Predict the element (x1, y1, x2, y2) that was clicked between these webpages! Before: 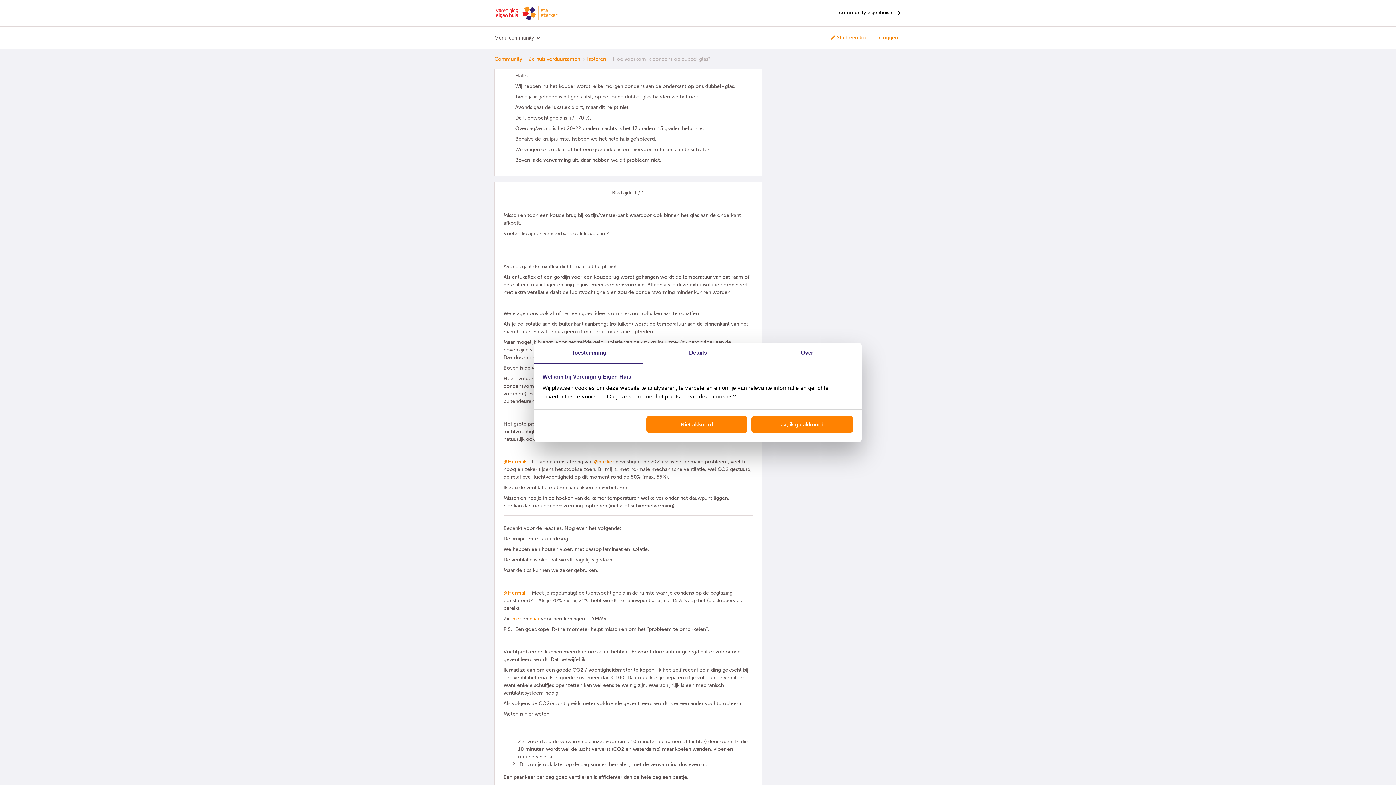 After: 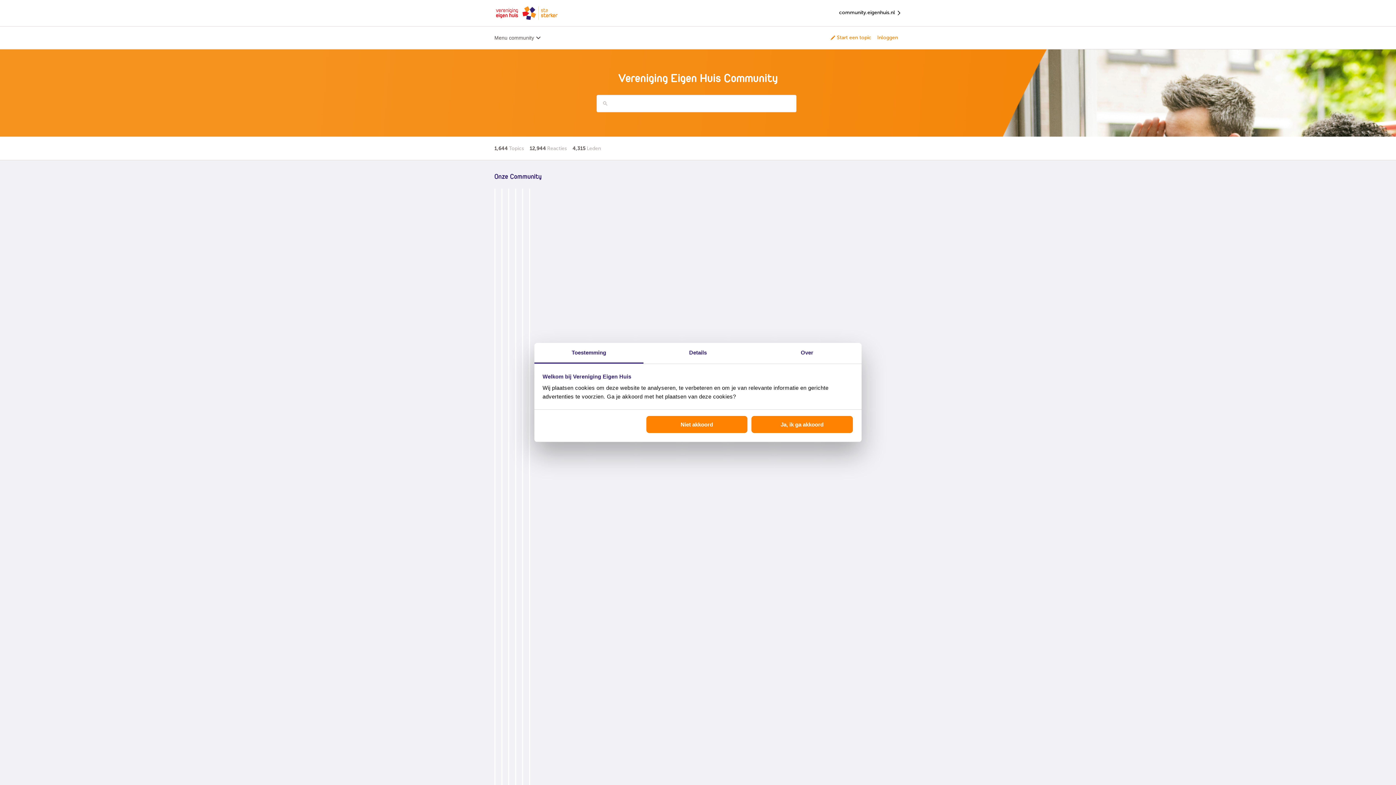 Action: bbox: (494, 55, 522, 62) label: Community